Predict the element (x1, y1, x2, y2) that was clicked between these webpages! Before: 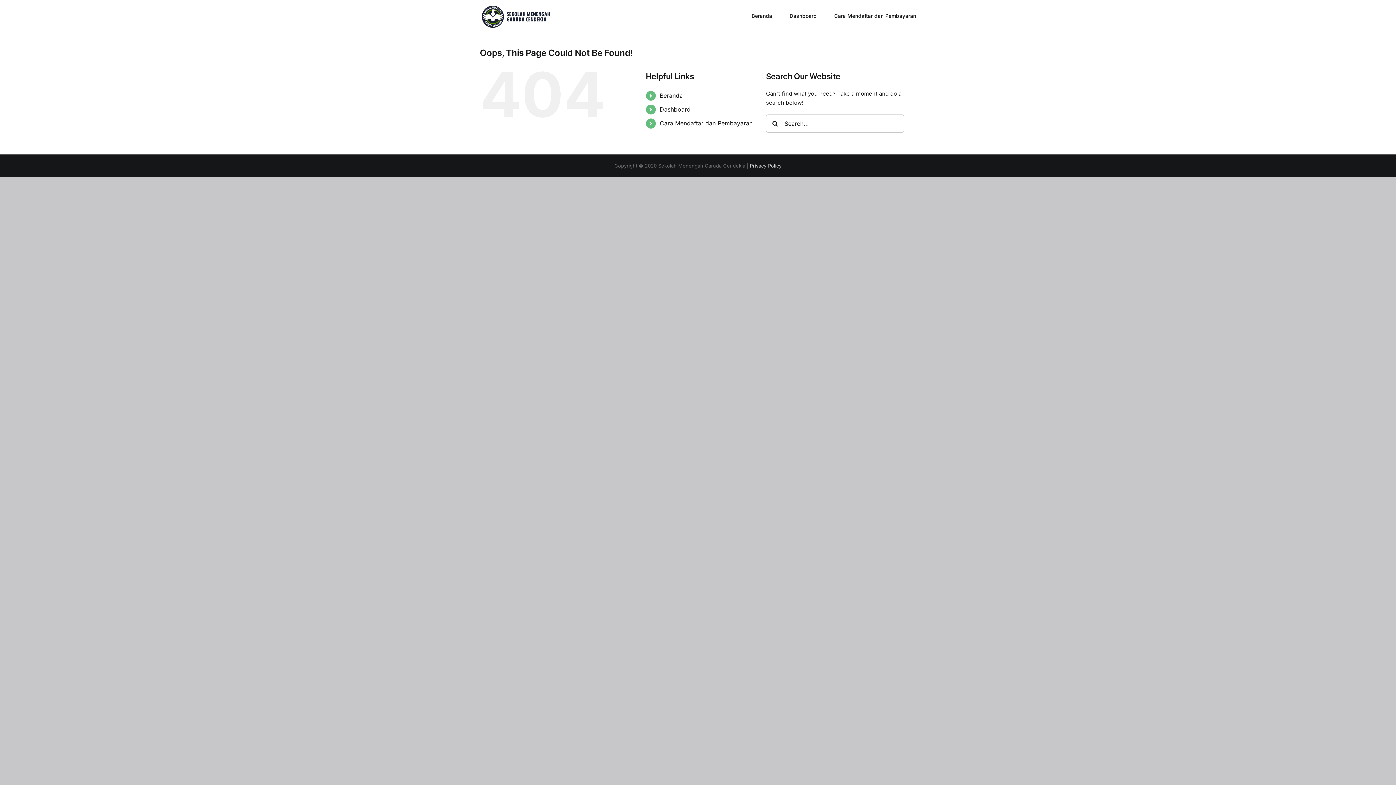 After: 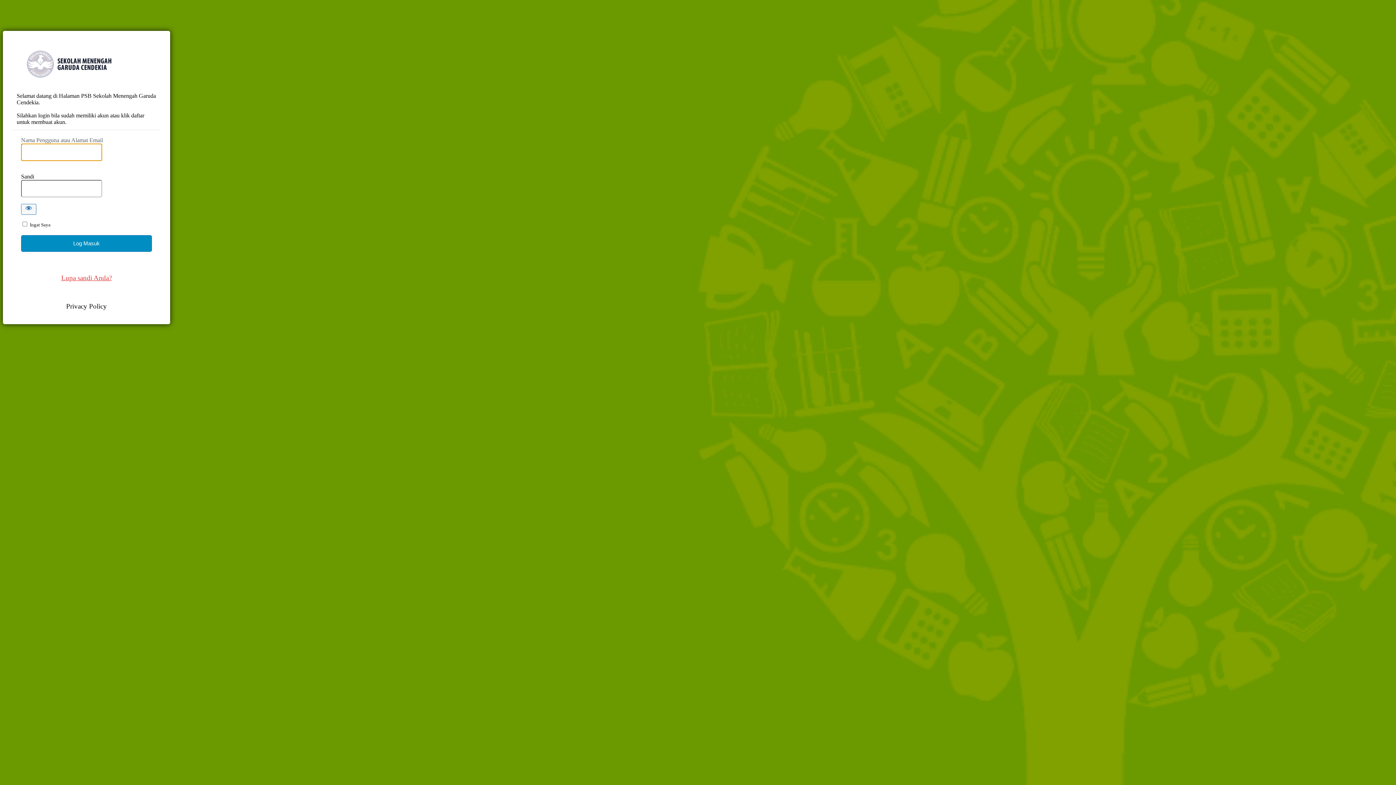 Action: bbox: (789, 0, 817, 30) label: Dashboard